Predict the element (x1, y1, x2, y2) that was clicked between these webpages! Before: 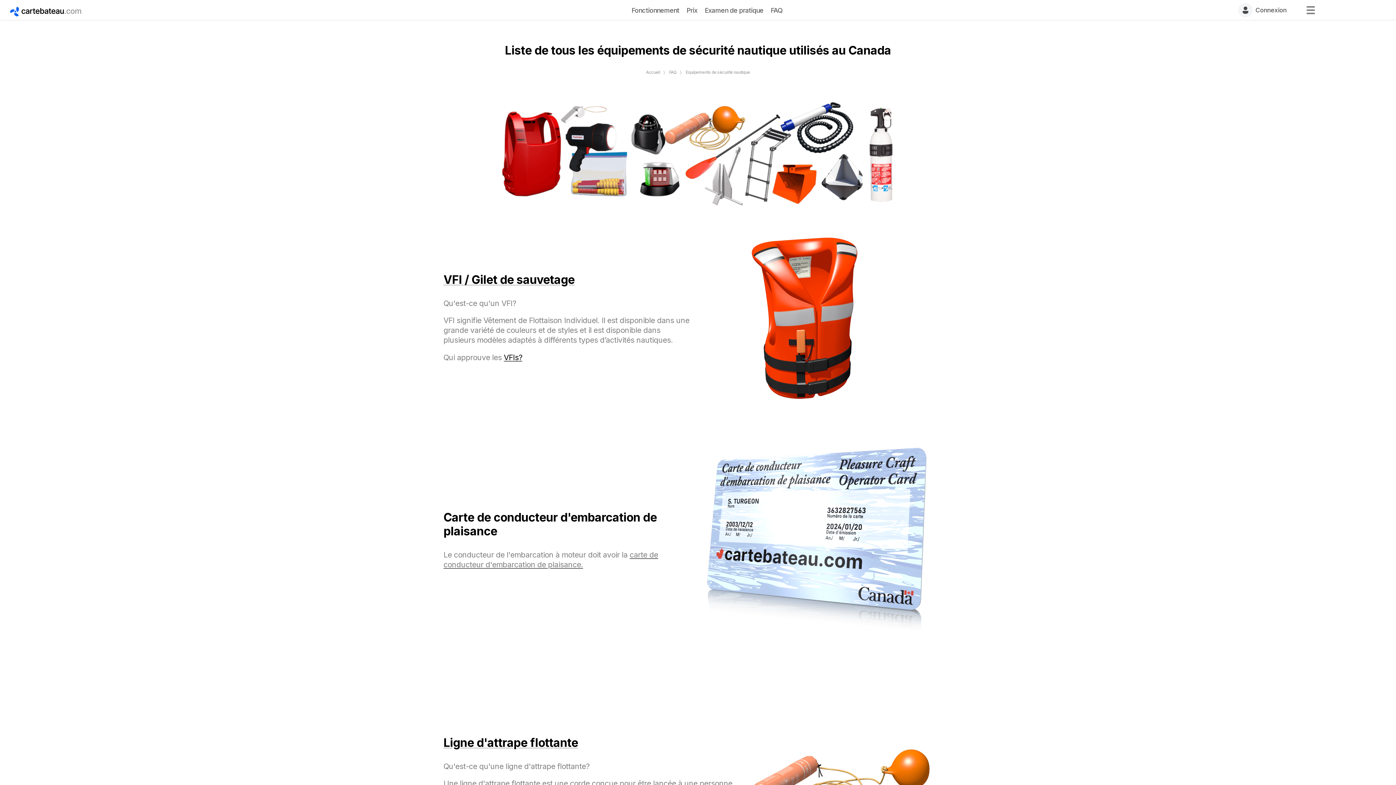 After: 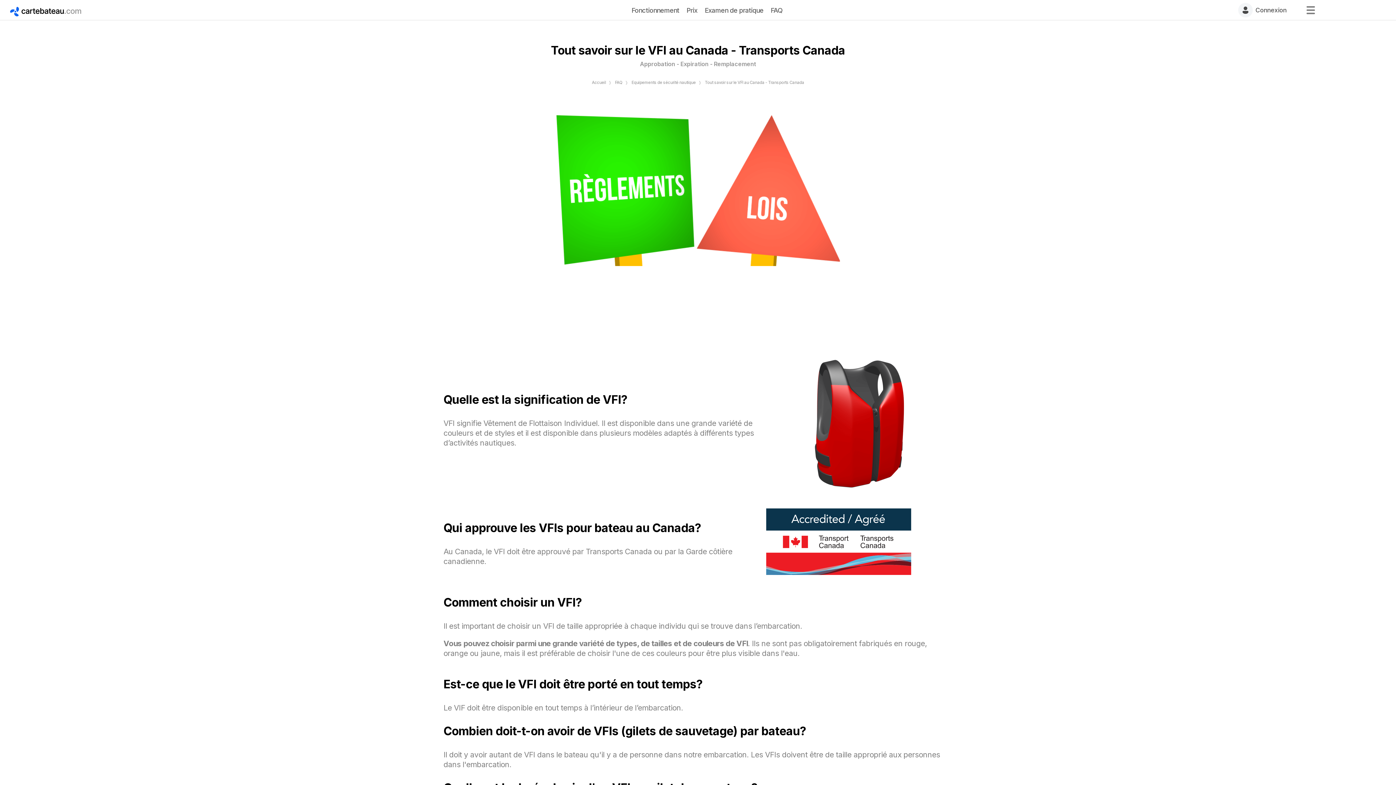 Action: bbox: (443, 272, 574, 286) label: VFI / Gilet de sauvetage